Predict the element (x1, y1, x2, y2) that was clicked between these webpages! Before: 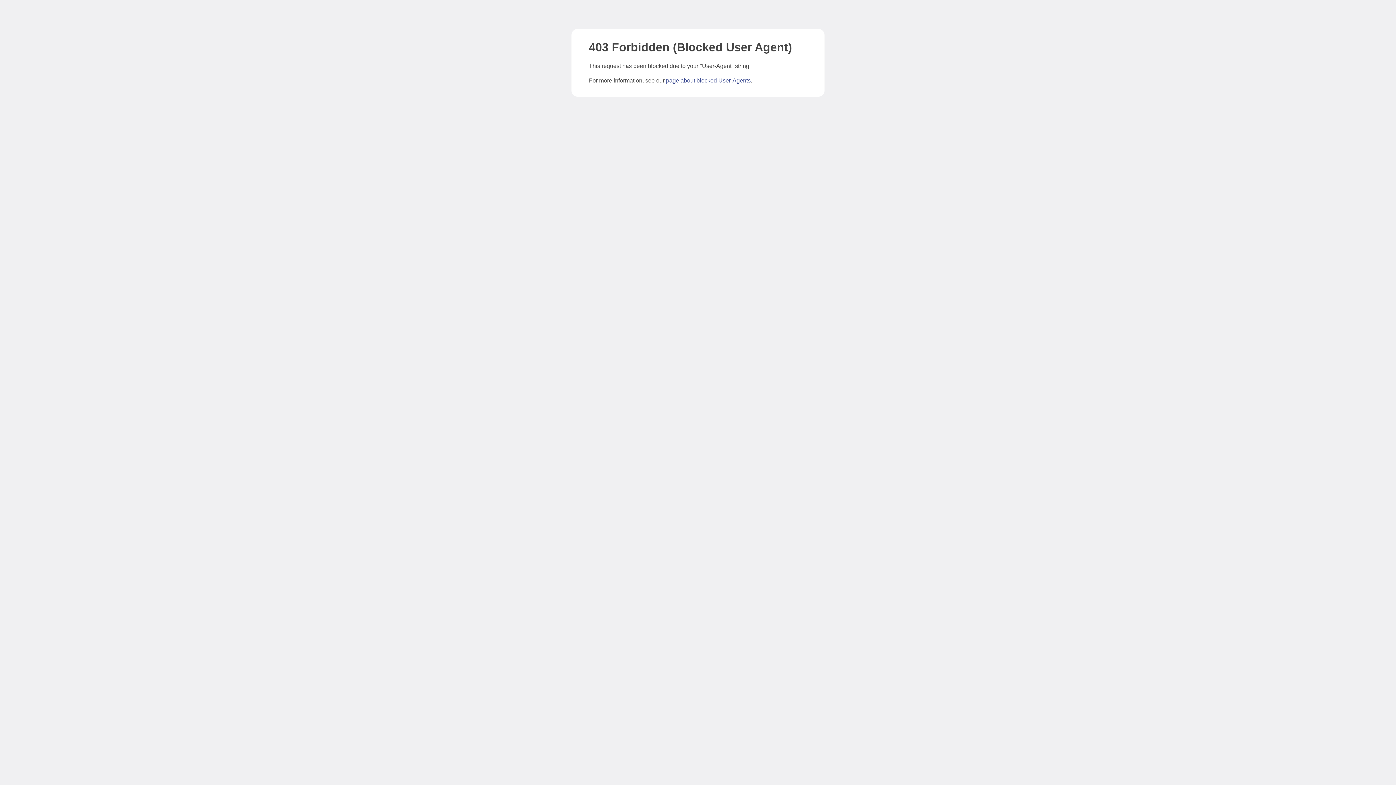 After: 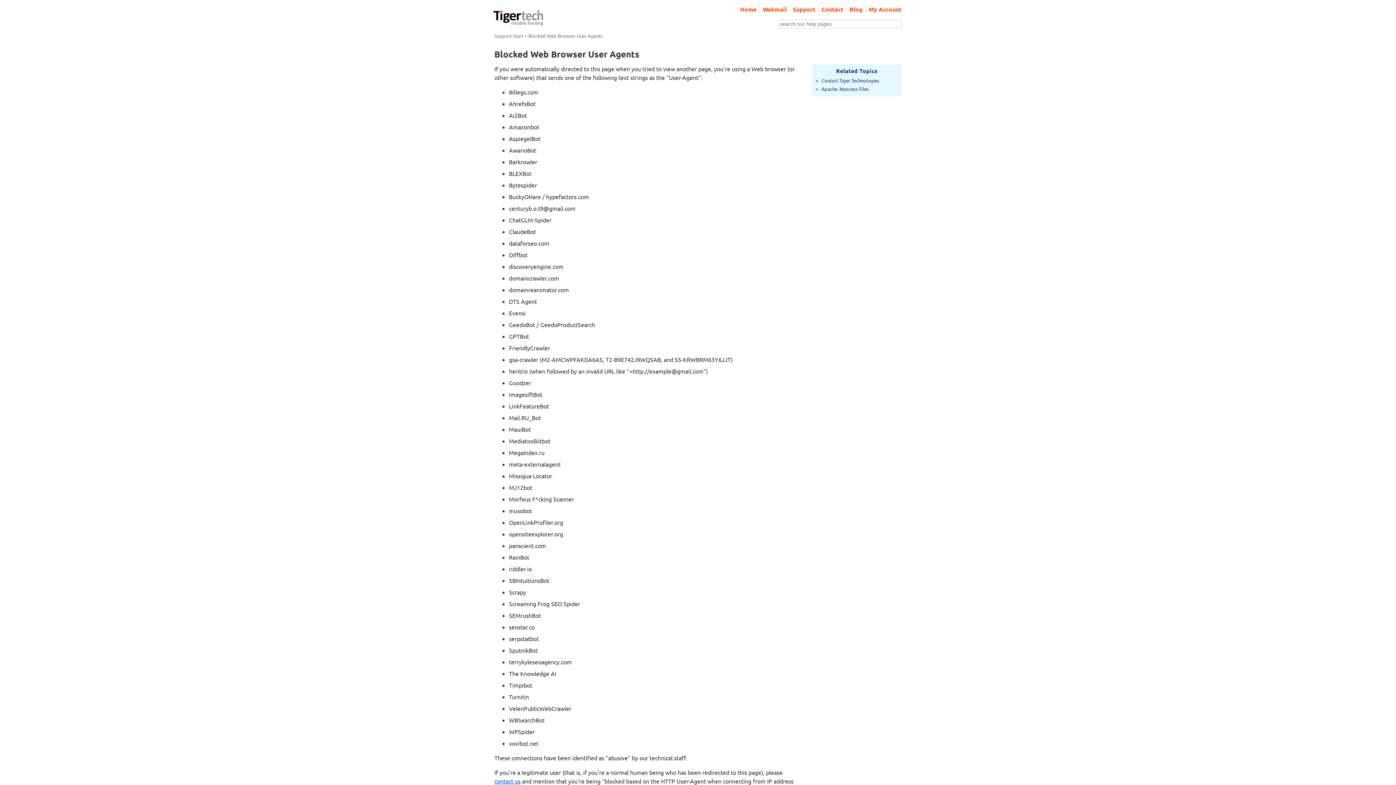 Action: label: page about blocked User-Agents bbox: (666, 77, 750, 83)